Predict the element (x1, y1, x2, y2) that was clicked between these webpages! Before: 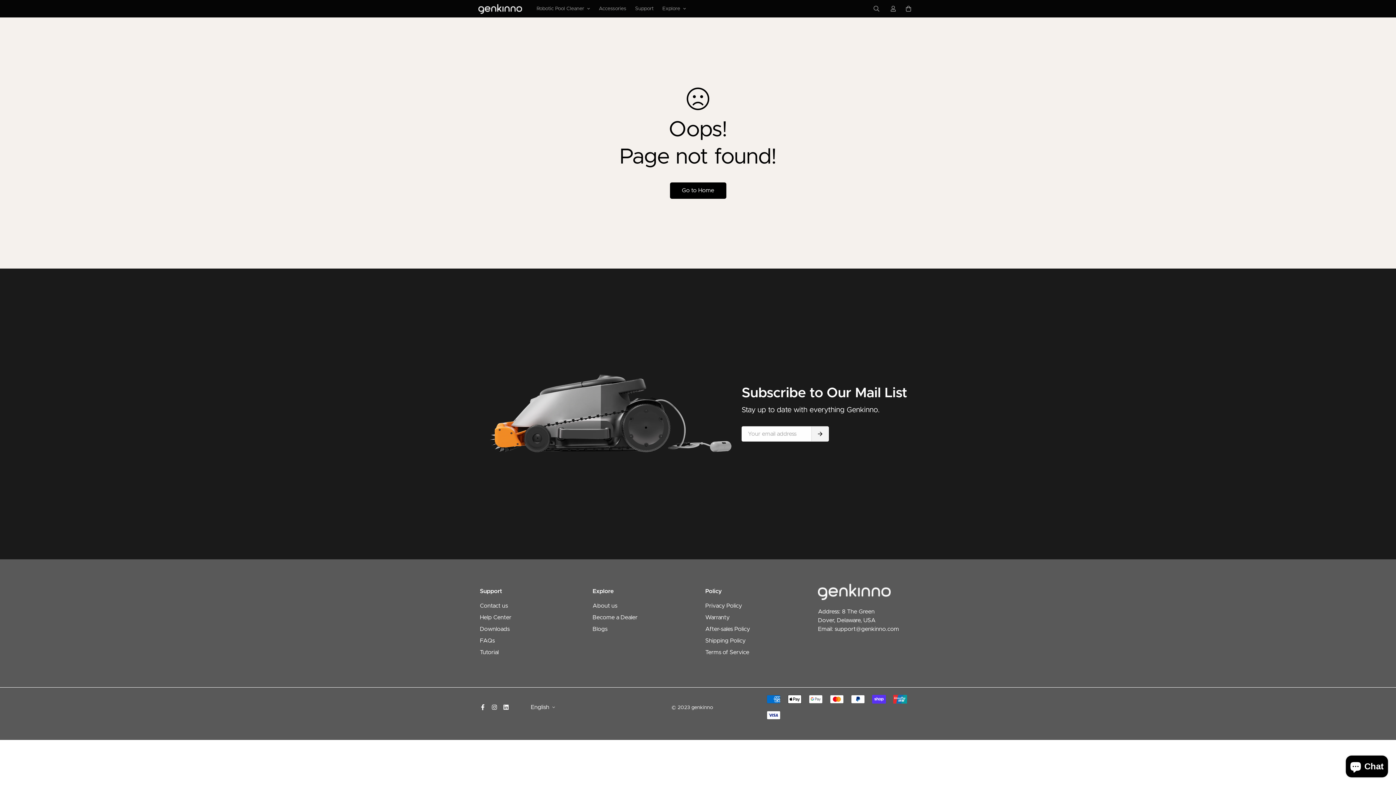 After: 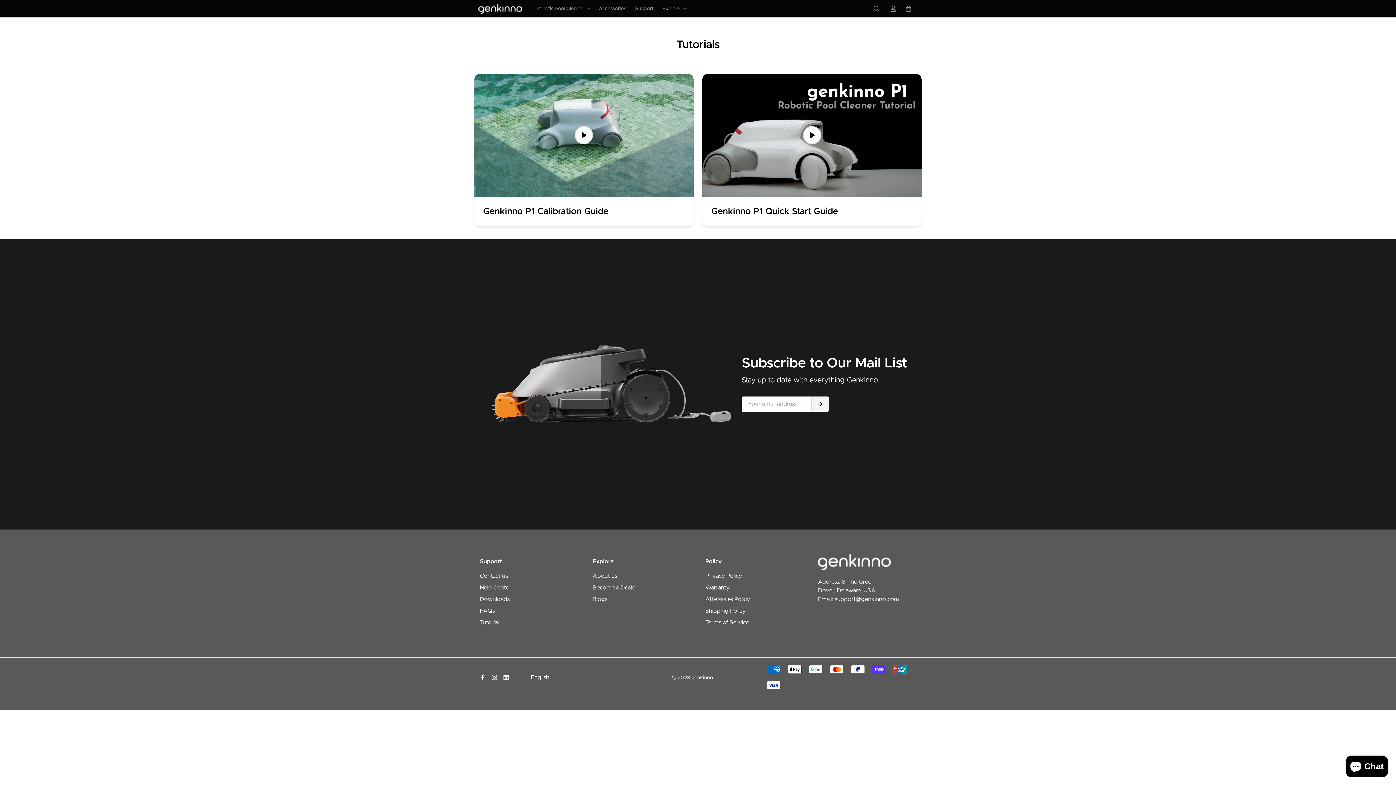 Action: label: Tutorial bbox: (480, 648, 498, 657)